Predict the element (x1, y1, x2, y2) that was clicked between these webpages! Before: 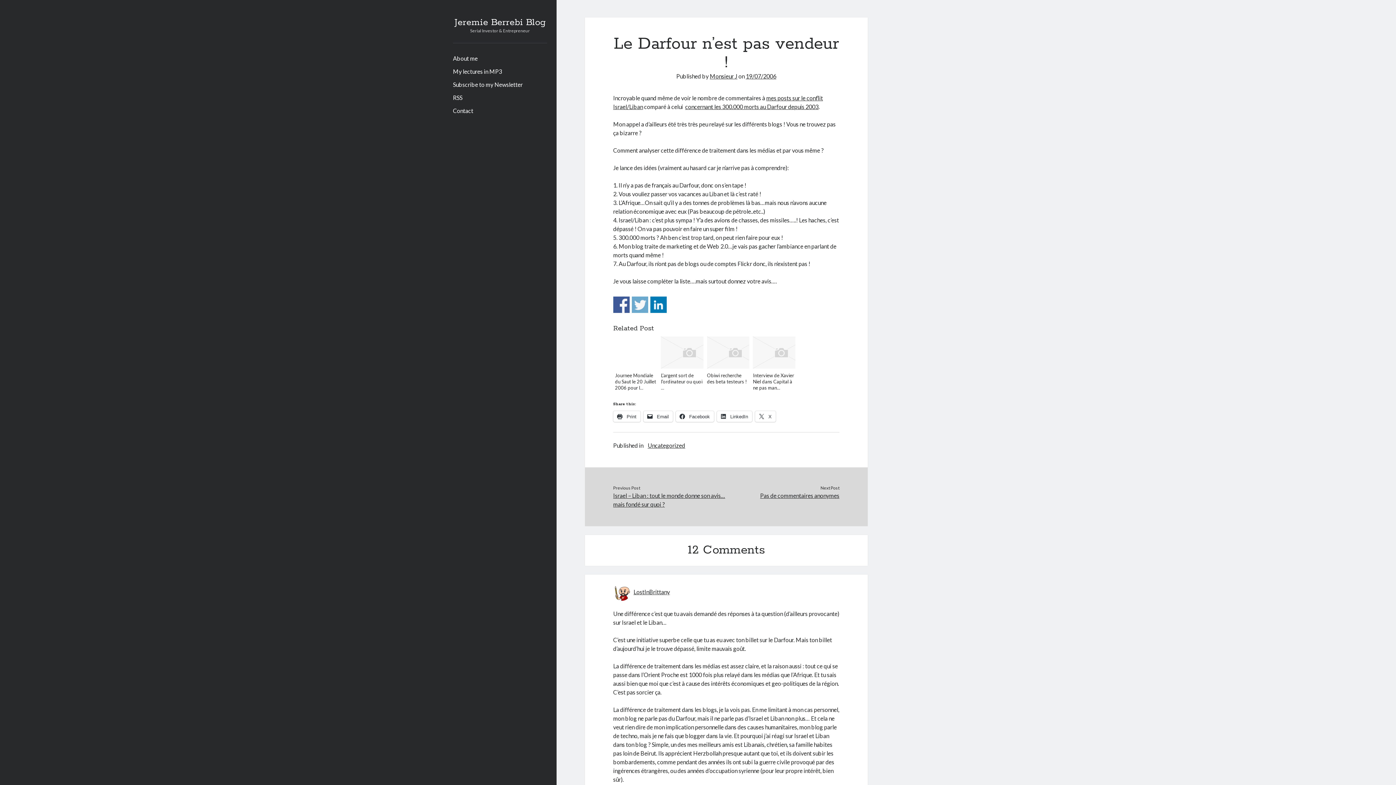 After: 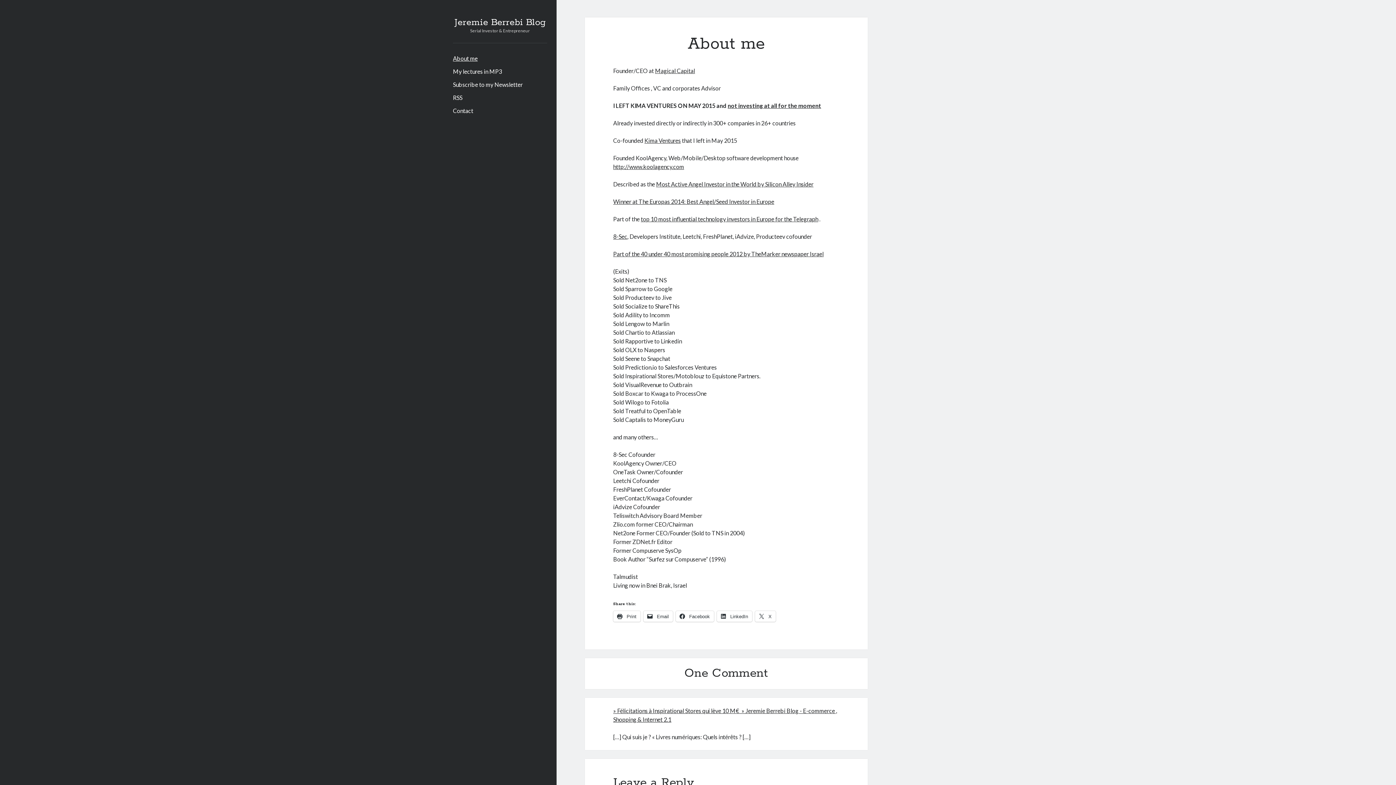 Action: label: About me bbox: (453, 54, 477, 62)